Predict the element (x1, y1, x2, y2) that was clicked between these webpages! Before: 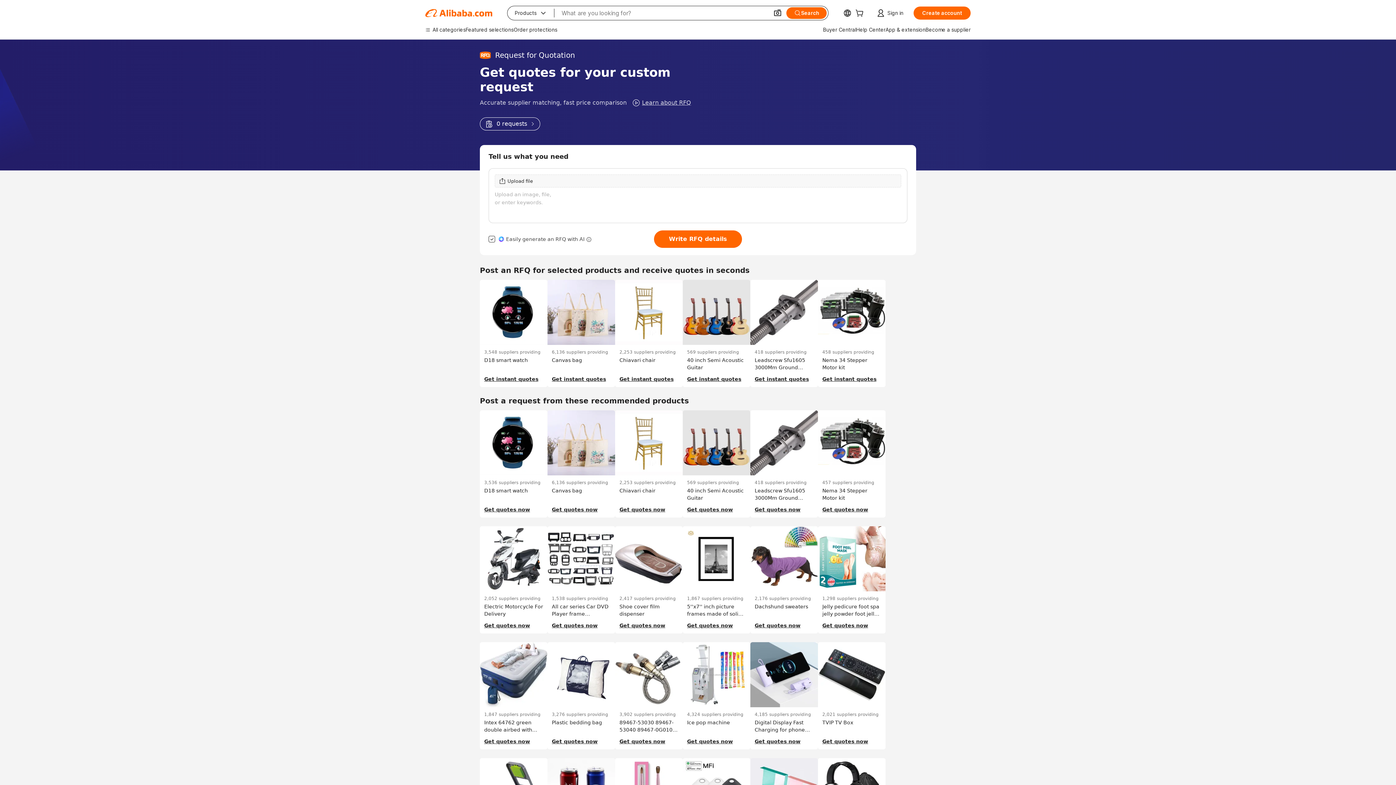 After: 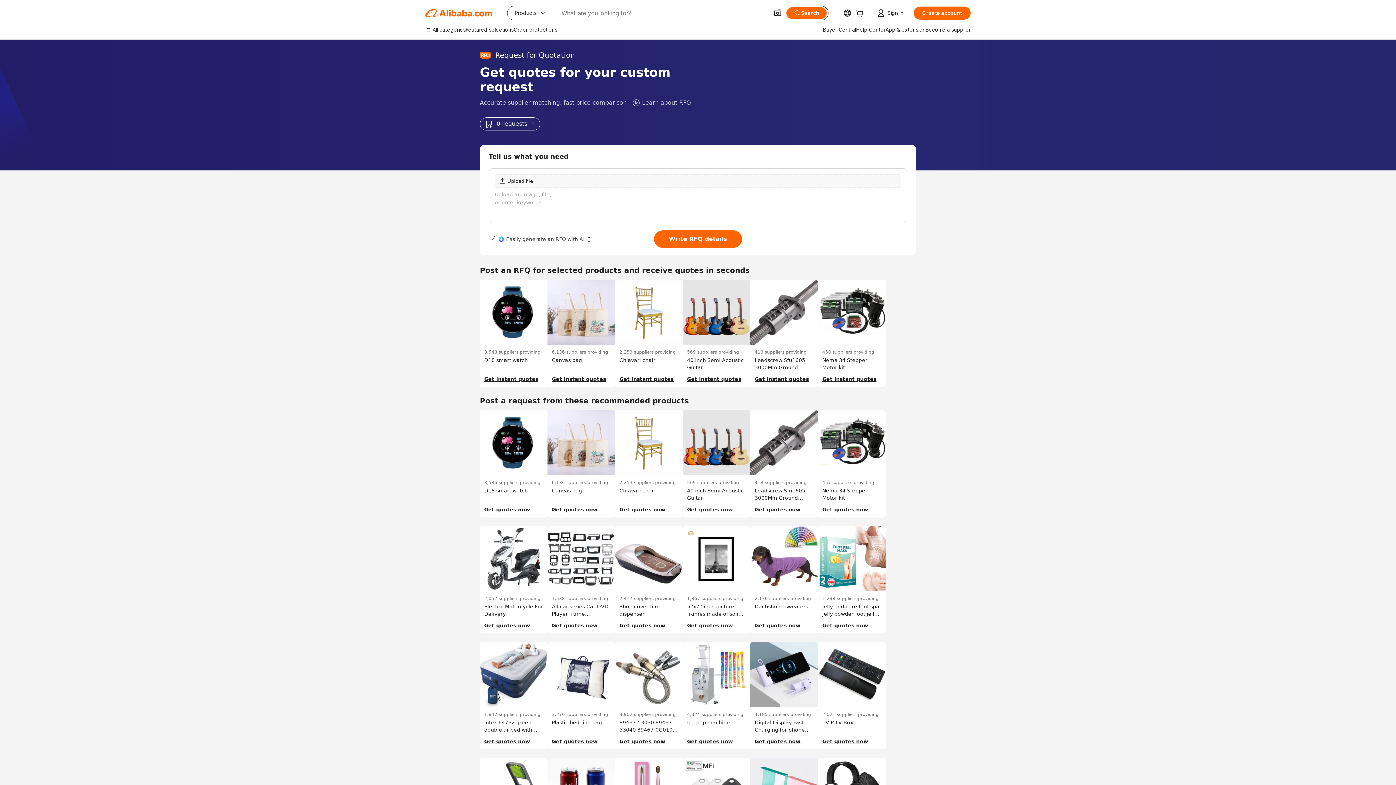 Action: bbox: (480, 117, 540, 130) label: 0 requests